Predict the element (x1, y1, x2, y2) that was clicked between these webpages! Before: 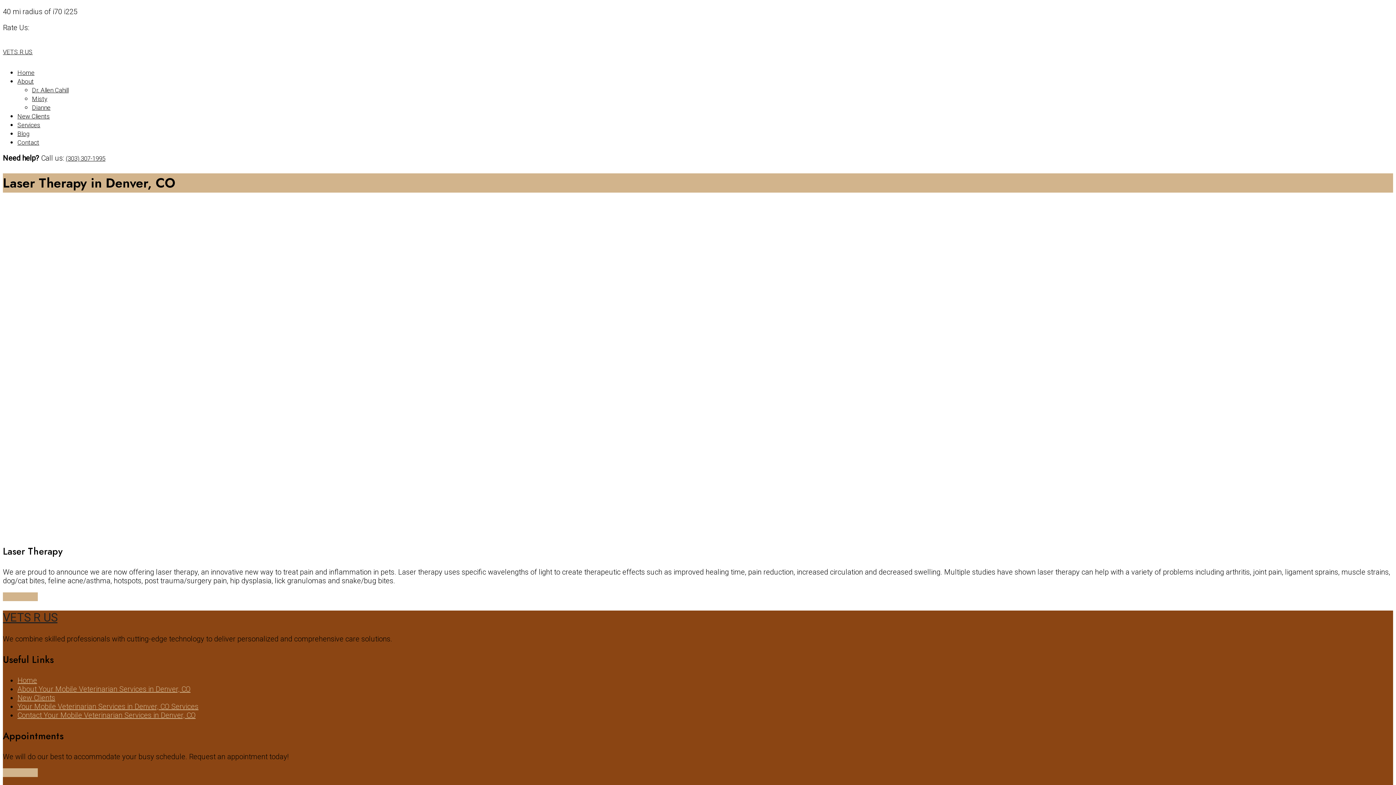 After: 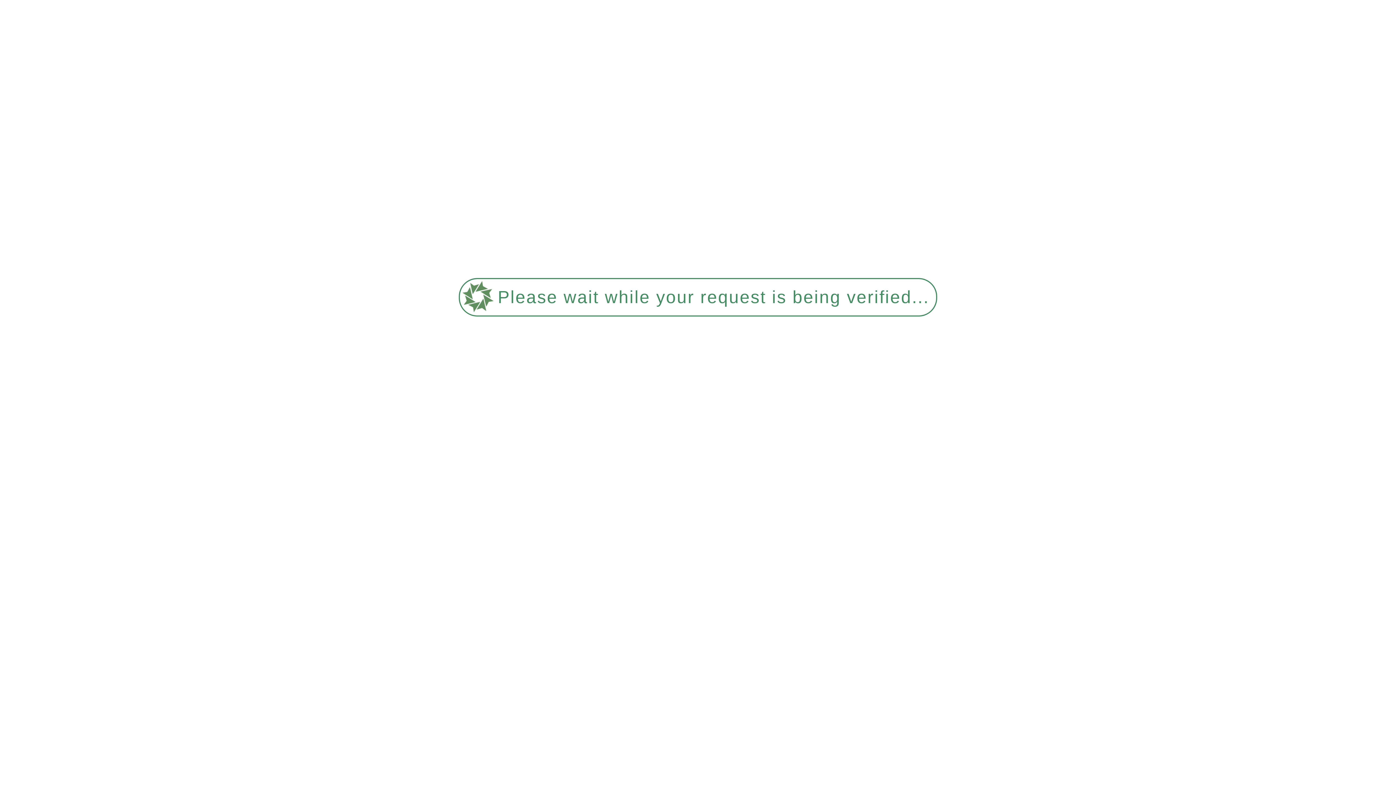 Action: label: Dr. Allen Cahill bbox: (32, 86, 68, 93)